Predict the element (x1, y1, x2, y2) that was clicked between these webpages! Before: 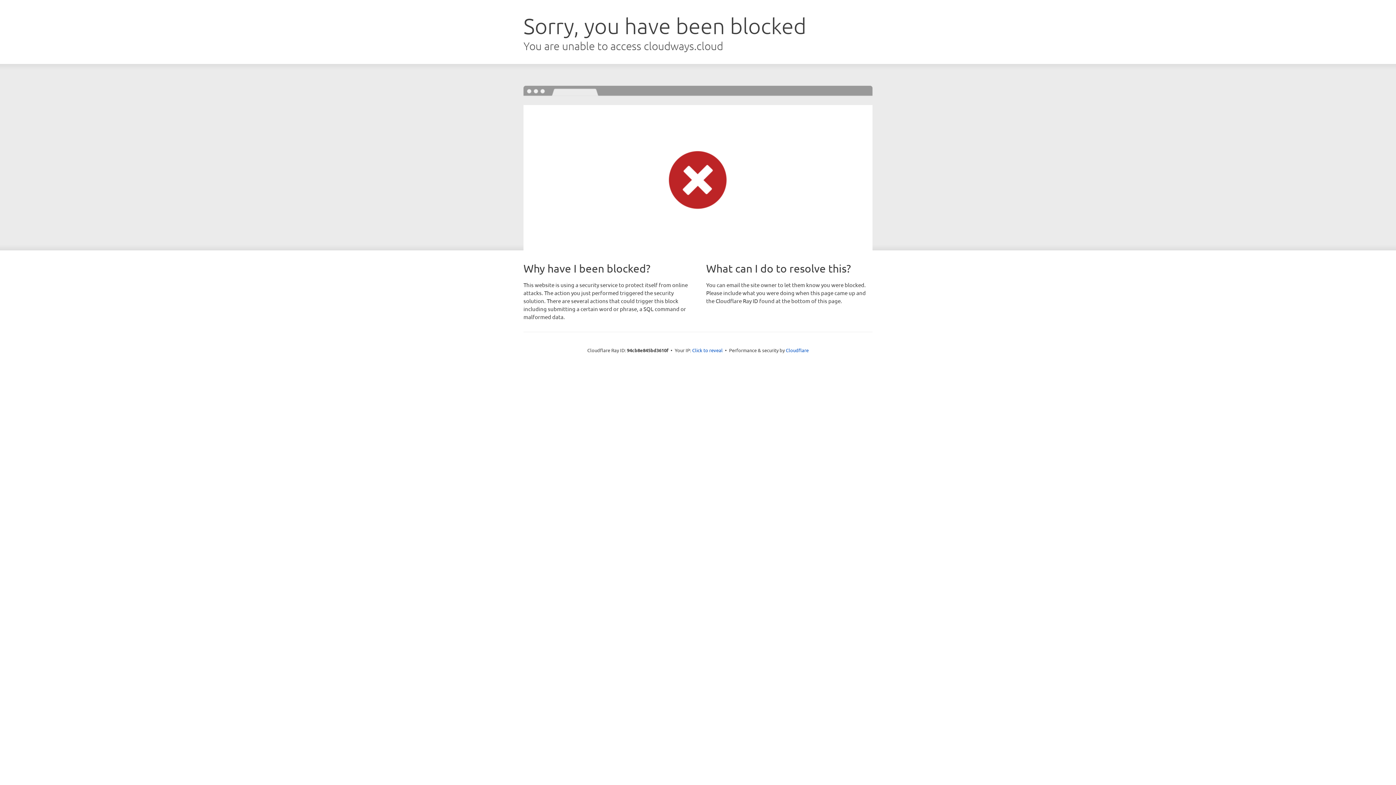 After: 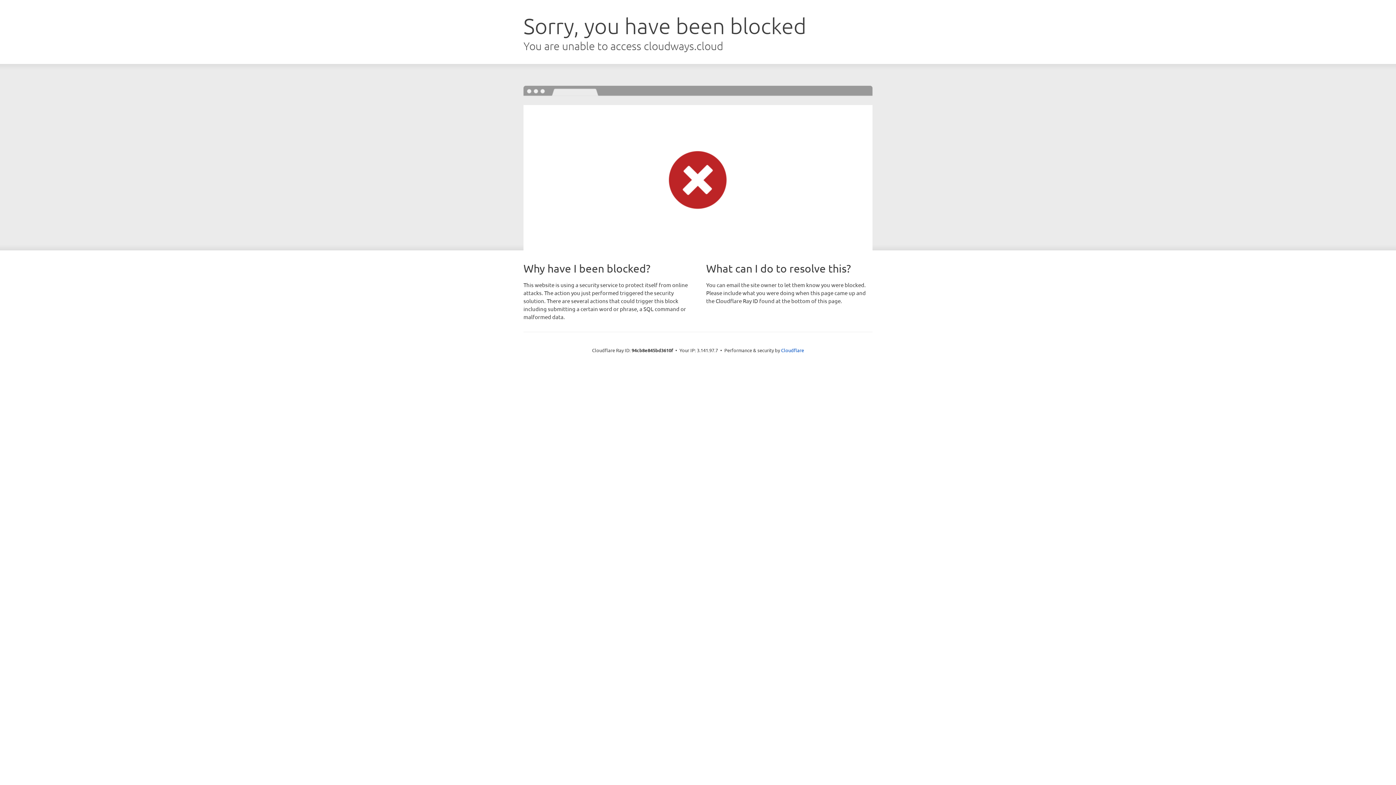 Action: bbox: (692, 346, 722, 353) label: Click to reveal